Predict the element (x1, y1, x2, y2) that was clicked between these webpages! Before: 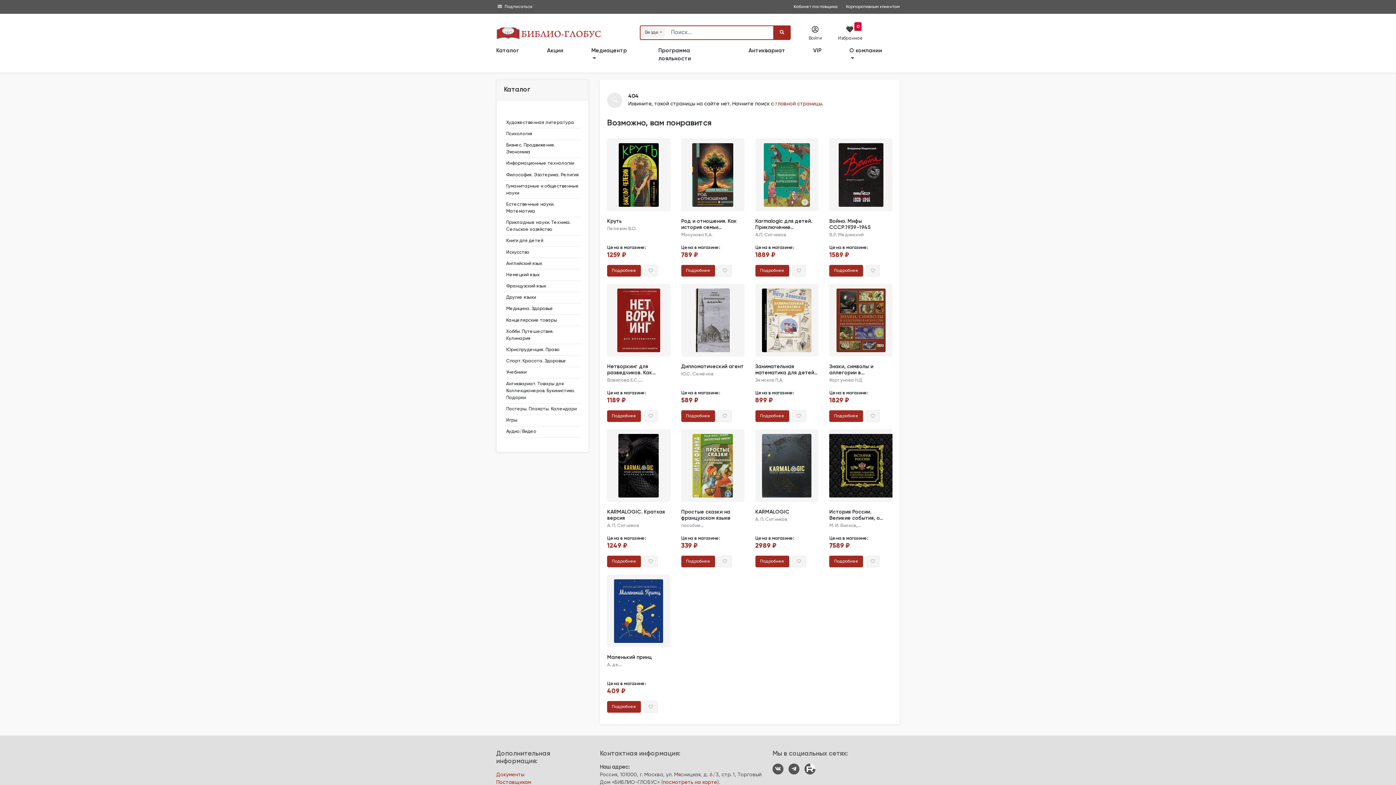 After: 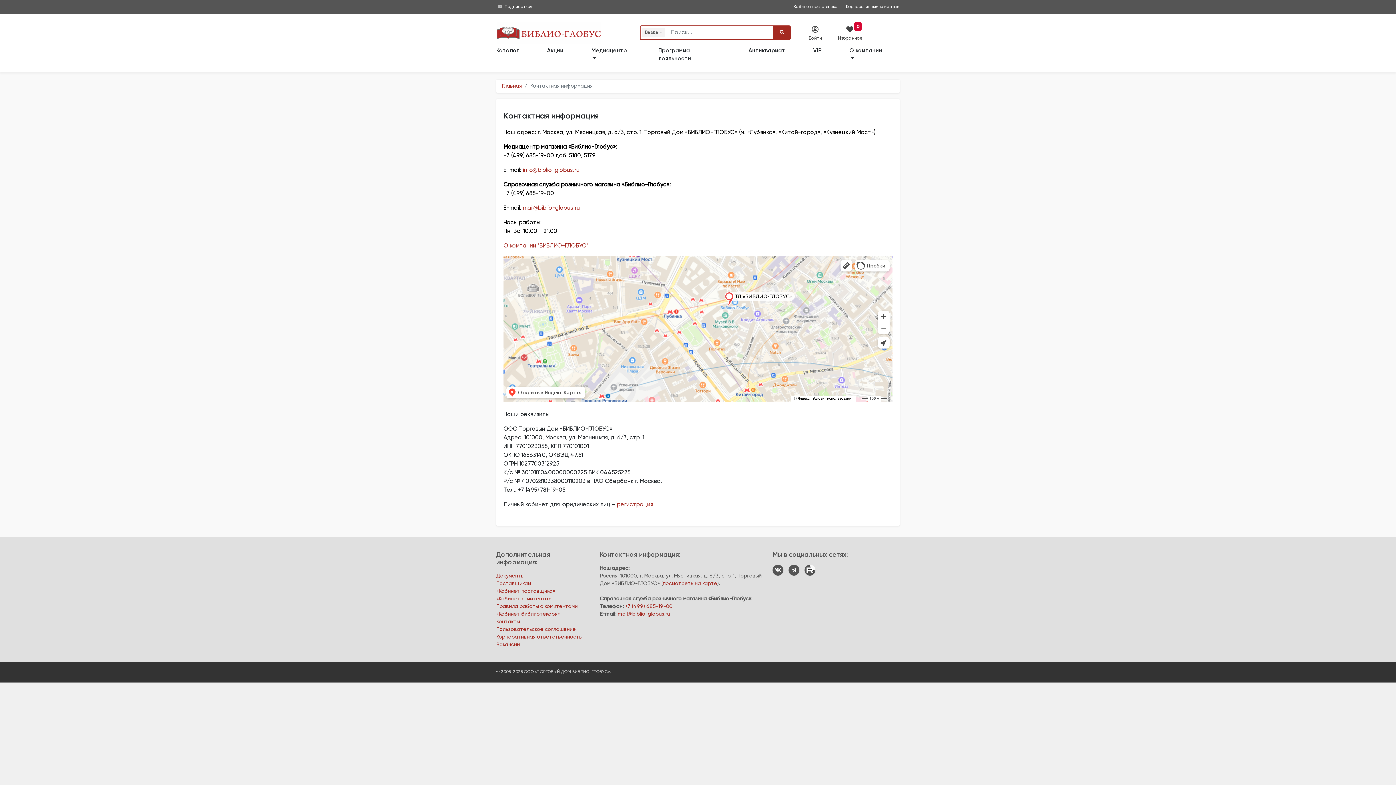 Action: bbox: (662, 780, 717, 785) label: посмотреть на карте